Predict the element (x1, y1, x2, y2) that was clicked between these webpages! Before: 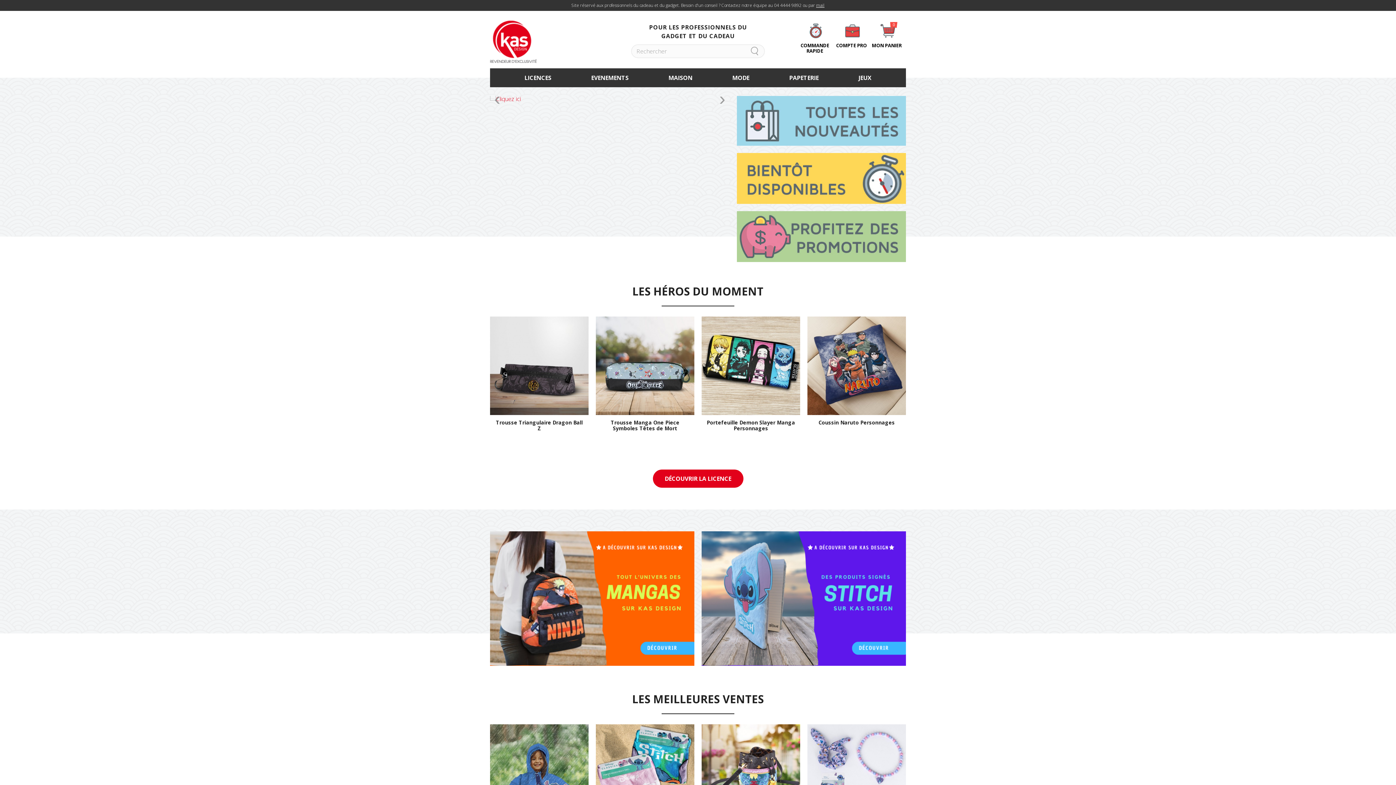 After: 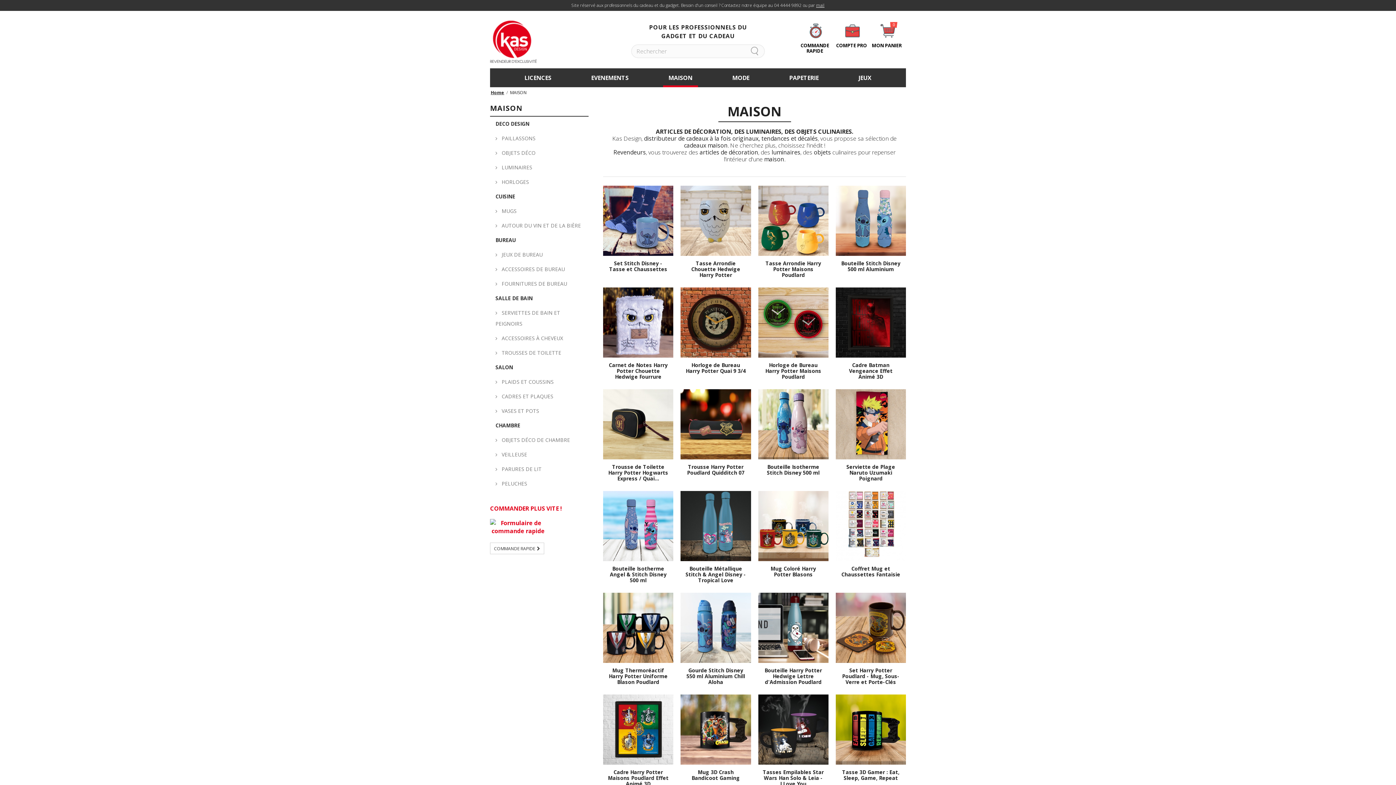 Action: label: MAISON bbox: (663, 68, 698, 87)